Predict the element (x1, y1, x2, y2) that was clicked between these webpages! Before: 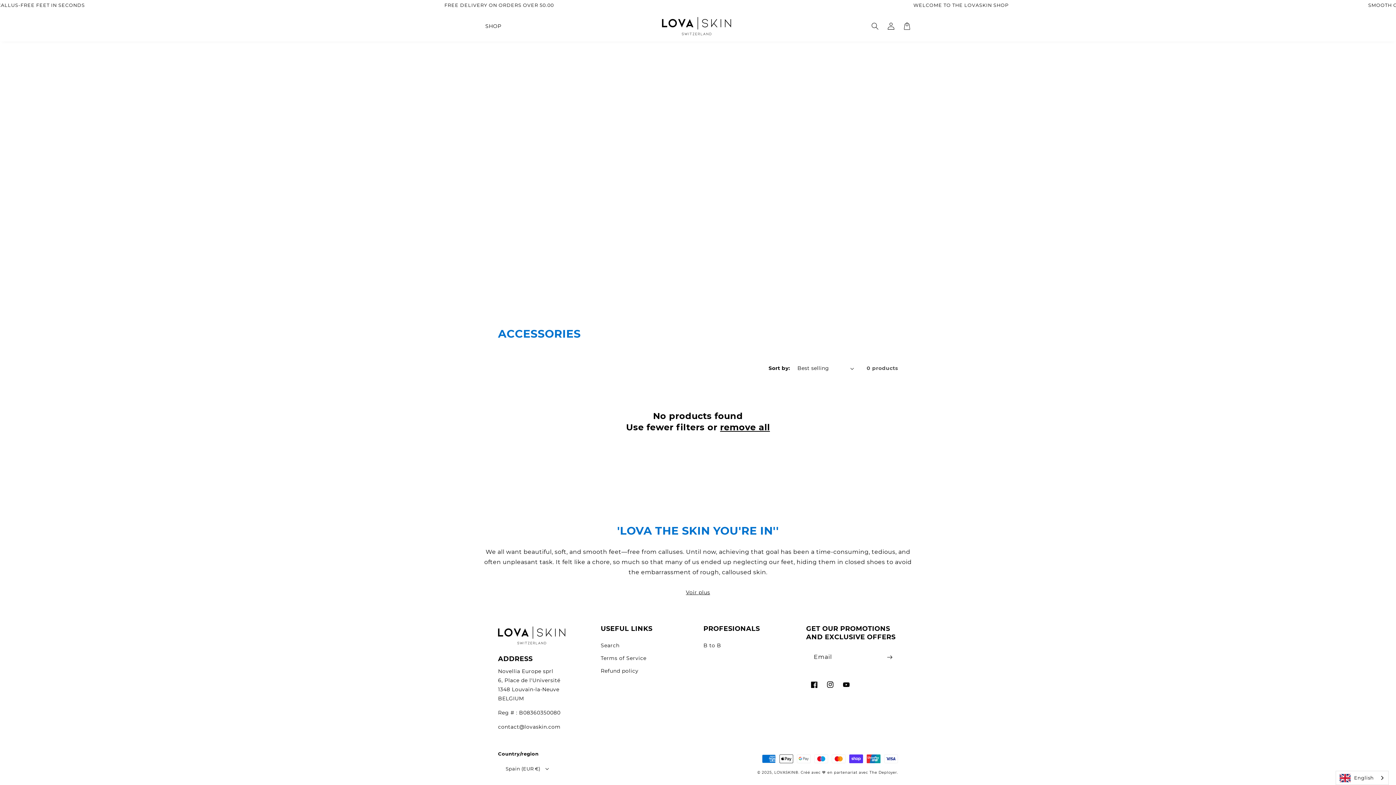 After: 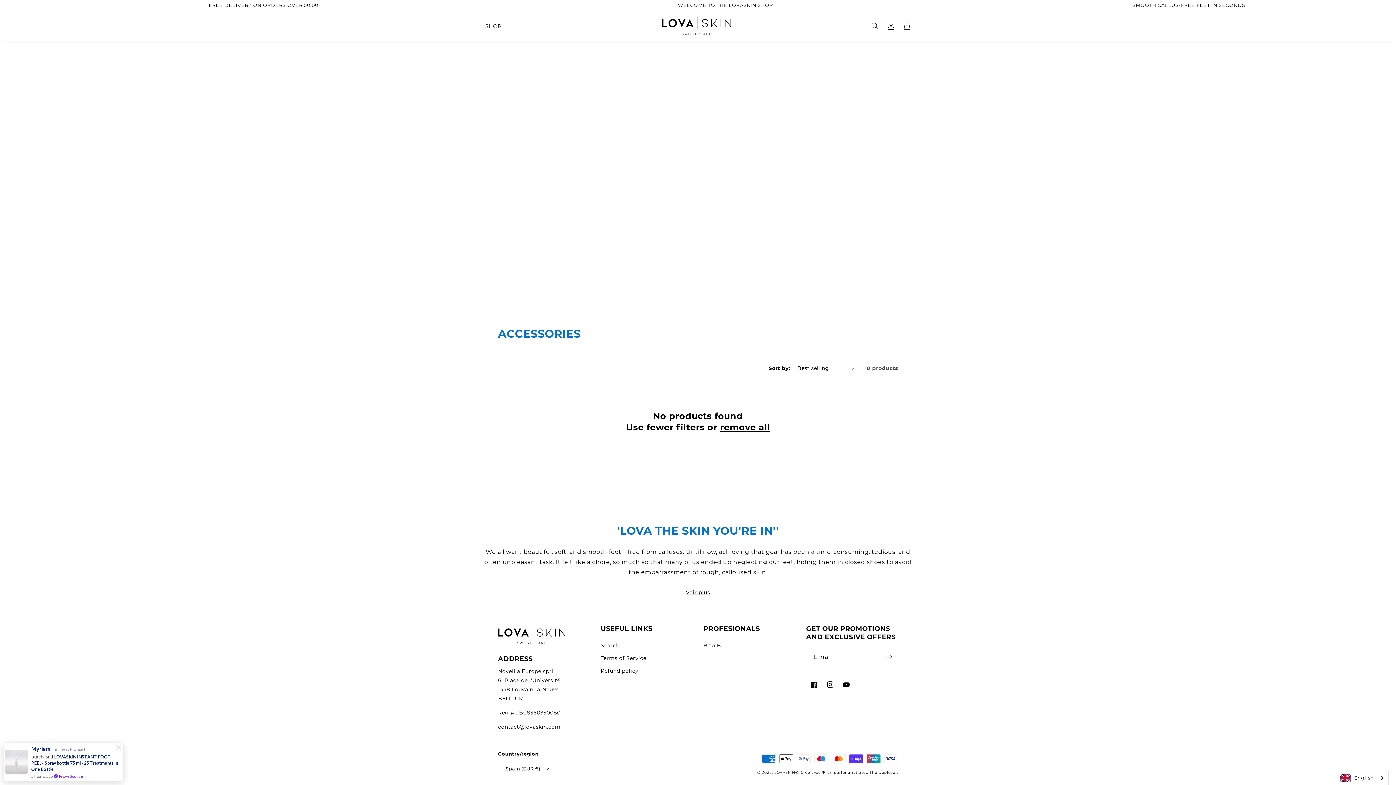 Action: label: remove all bbox: (720, 421, 770, 433)